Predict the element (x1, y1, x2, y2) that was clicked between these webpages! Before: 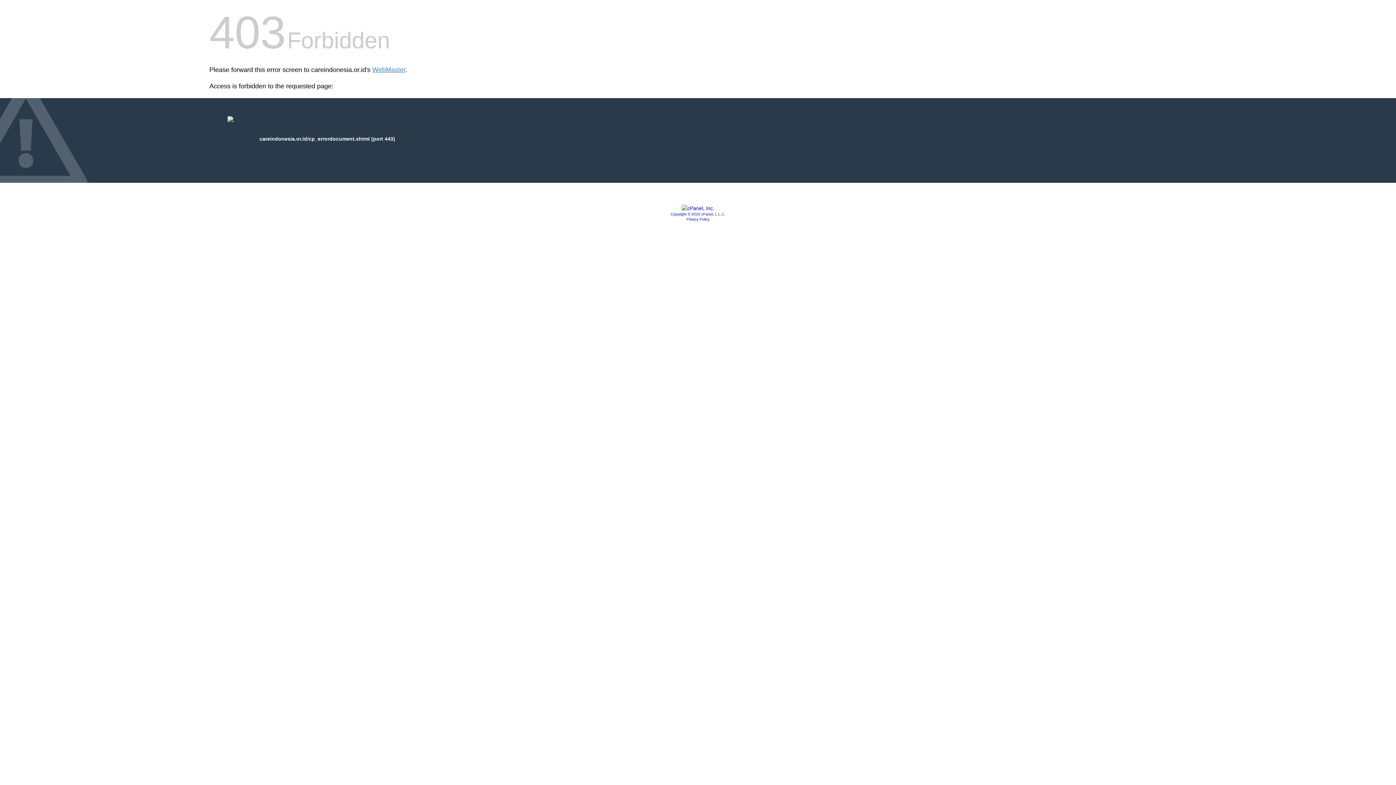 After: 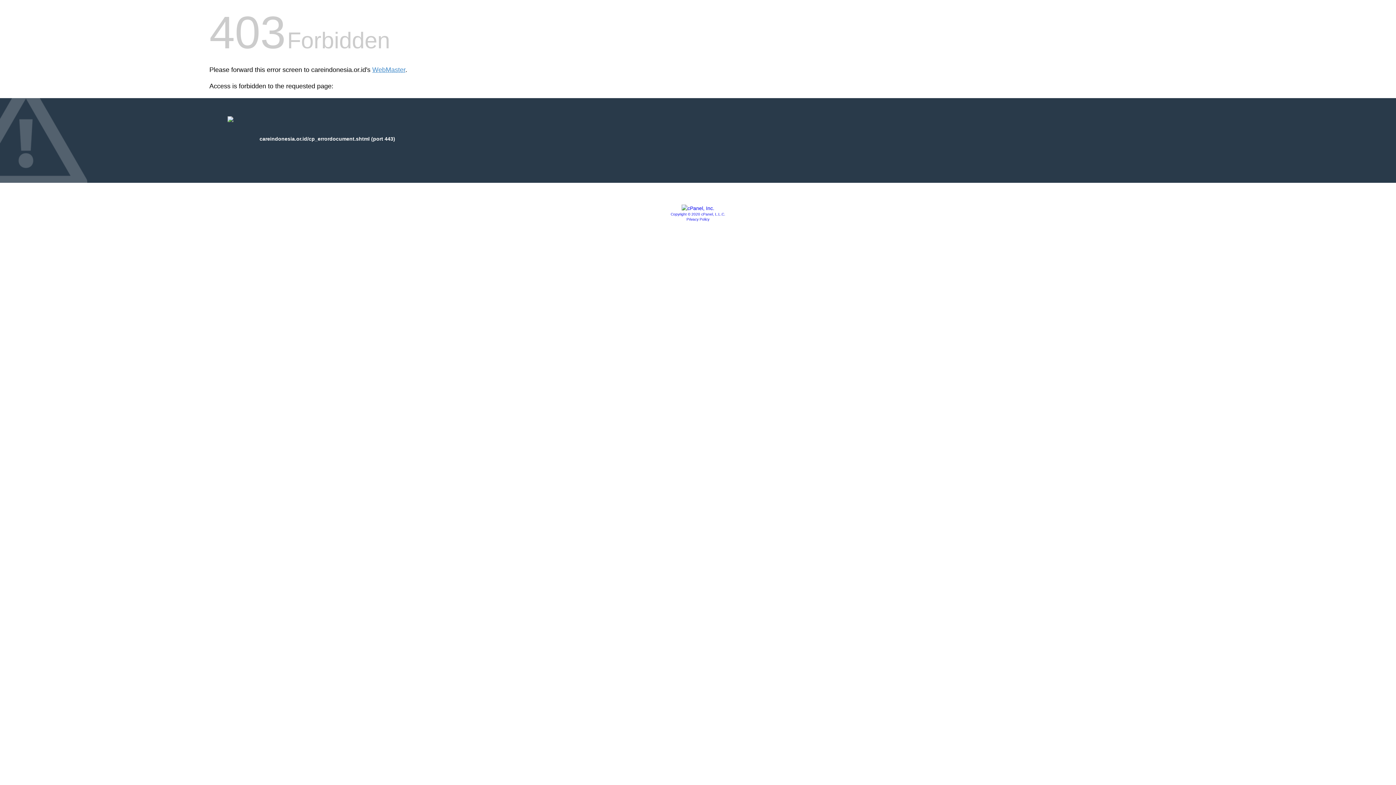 Action: bbox: (681, 205, 714, 211)